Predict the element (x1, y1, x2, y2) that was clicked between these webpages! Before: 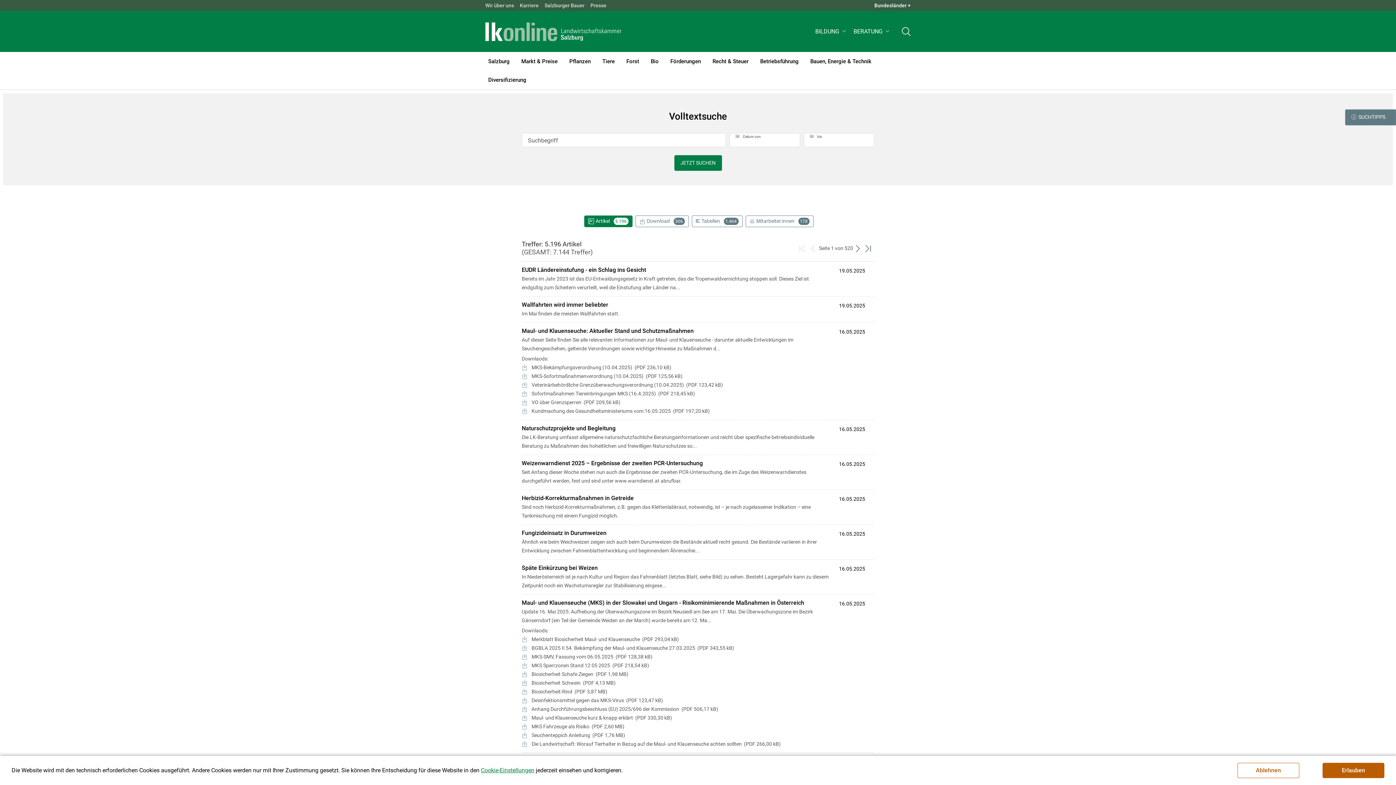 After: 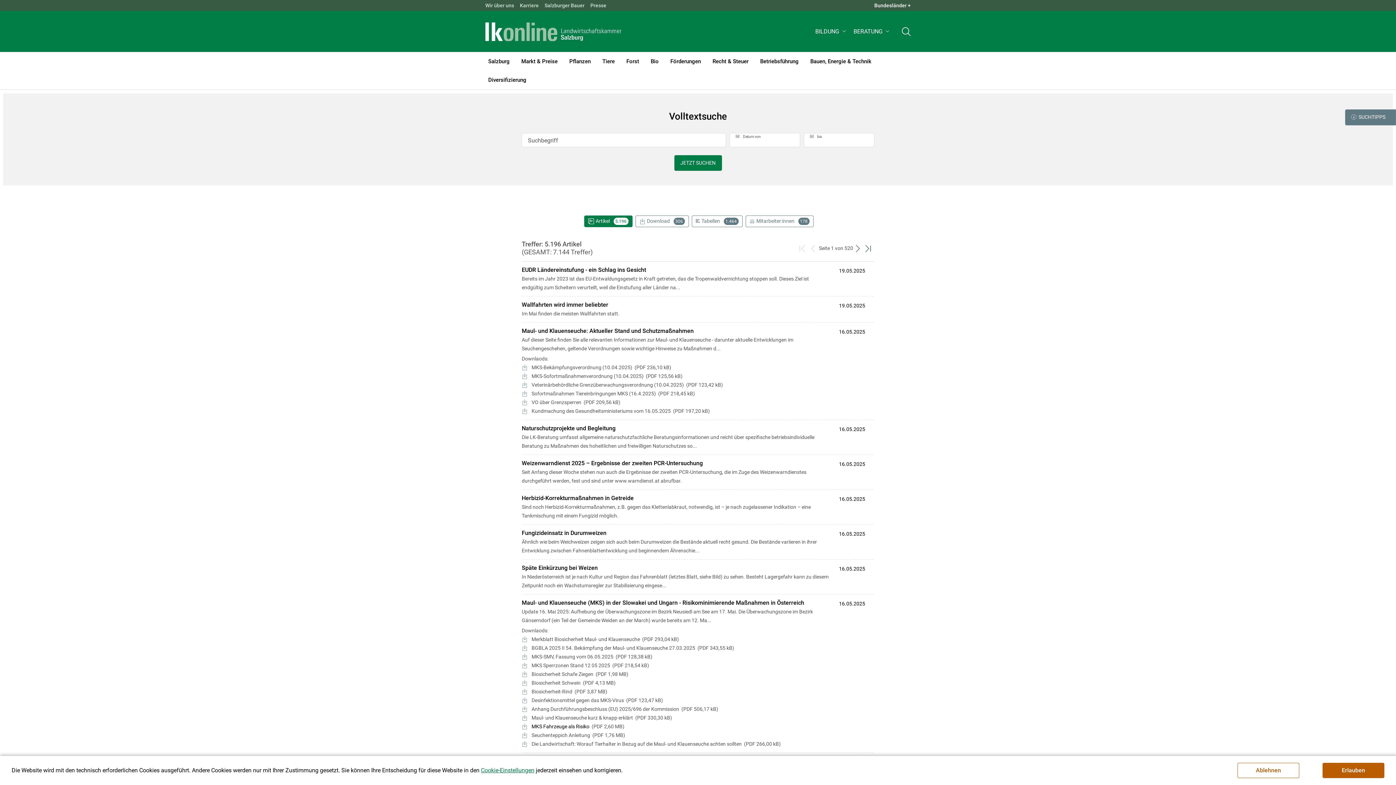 Action: bbox: (521, 723, 624, 729) label:  MKS Fahrzeuge als Risiko PDF 2,60 MB